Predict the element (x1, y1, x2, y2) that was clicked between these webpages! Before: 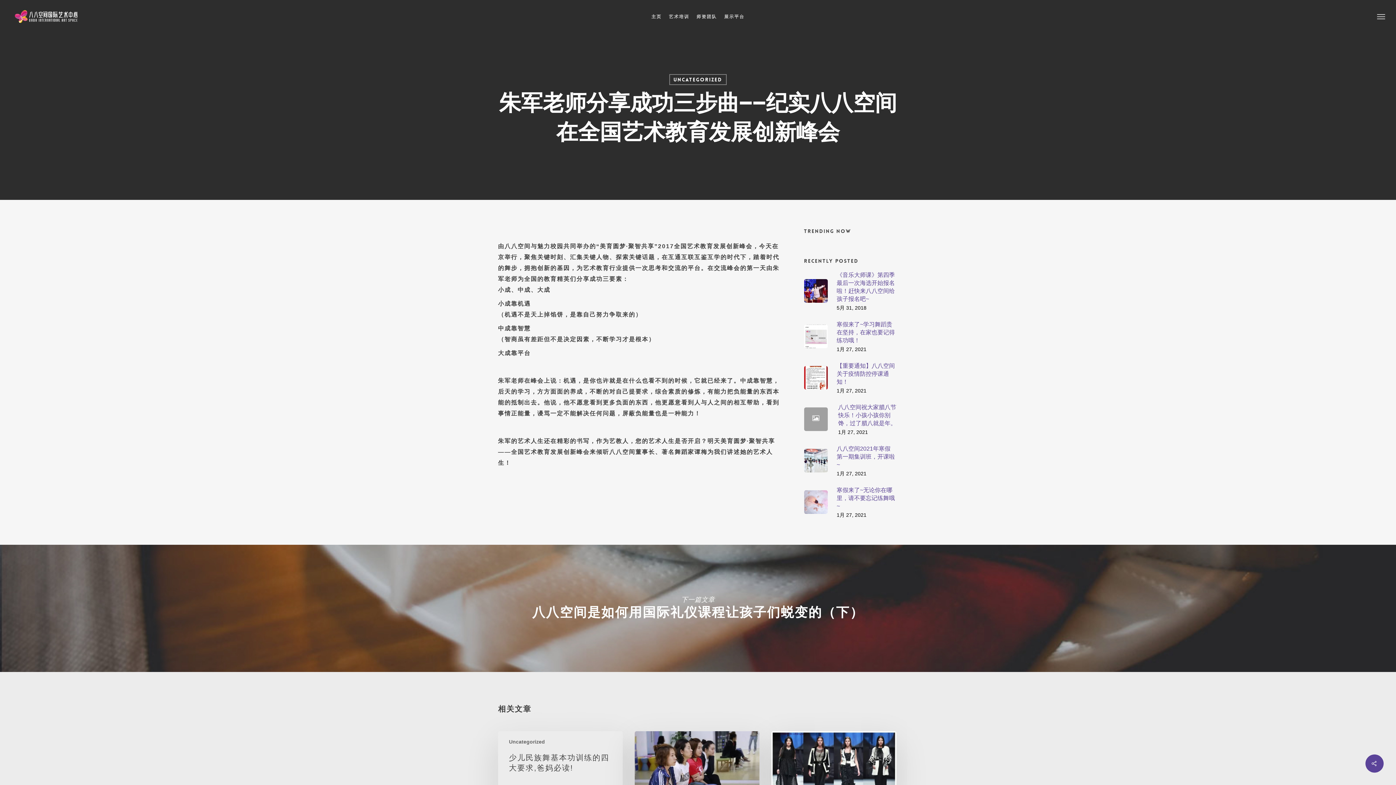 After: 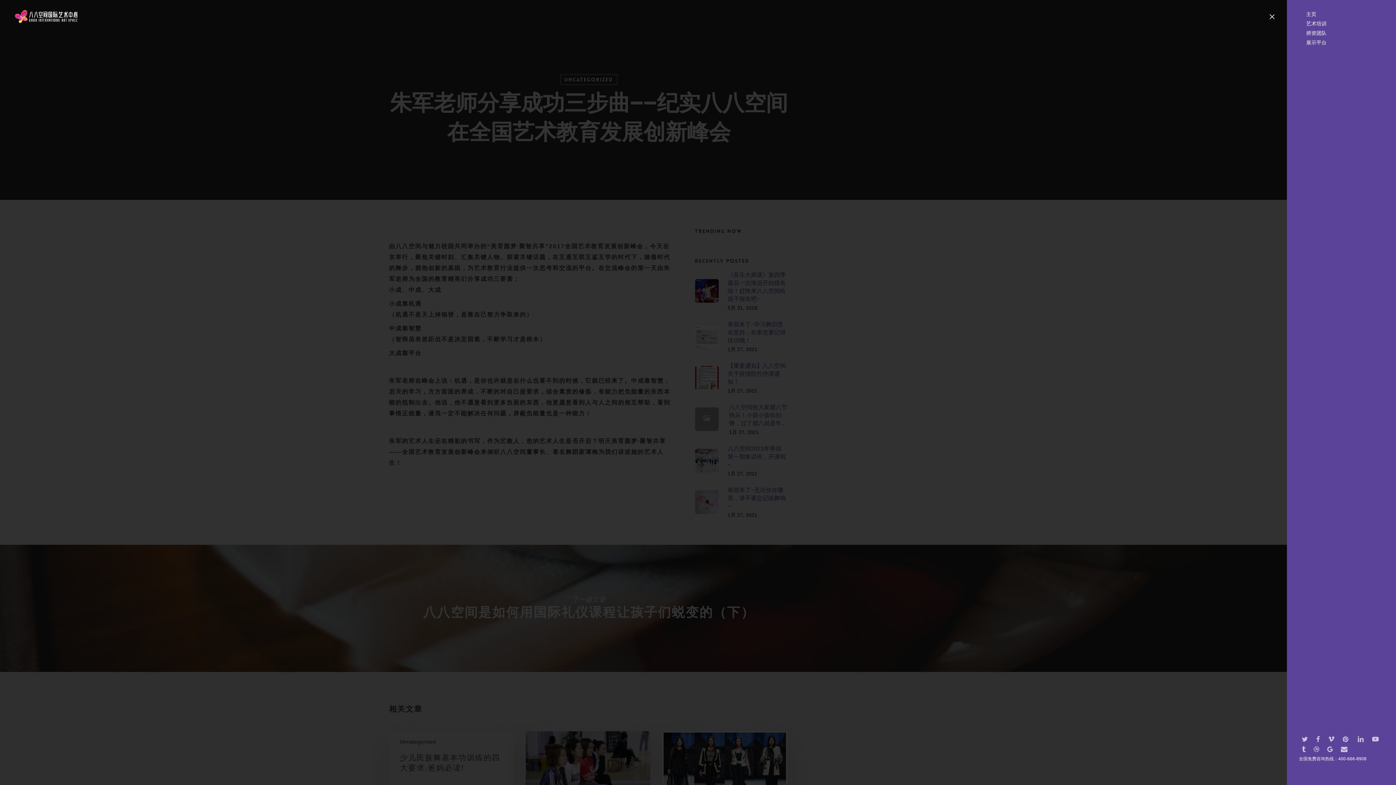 Action: bbox: (1367, 0, 1396, 33) label: Navigation Menu